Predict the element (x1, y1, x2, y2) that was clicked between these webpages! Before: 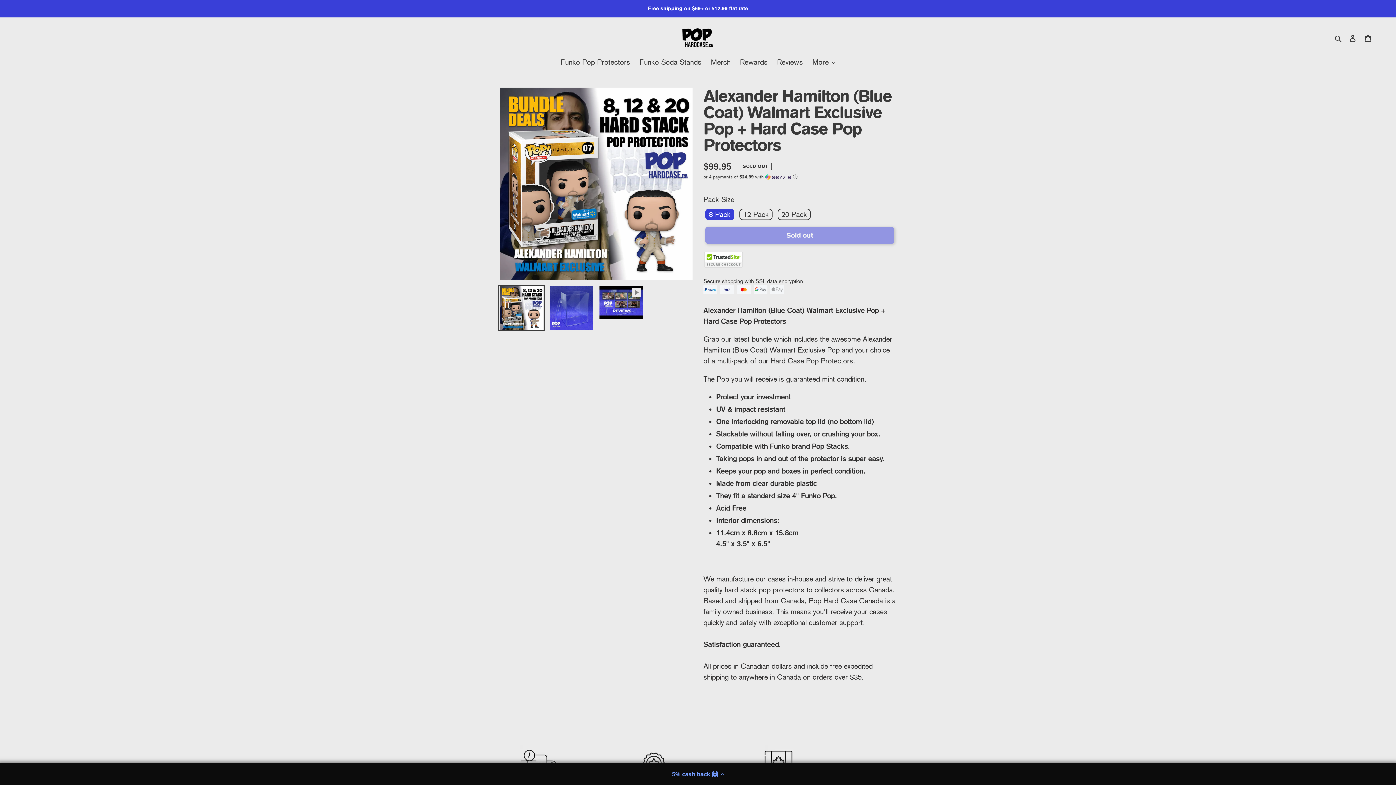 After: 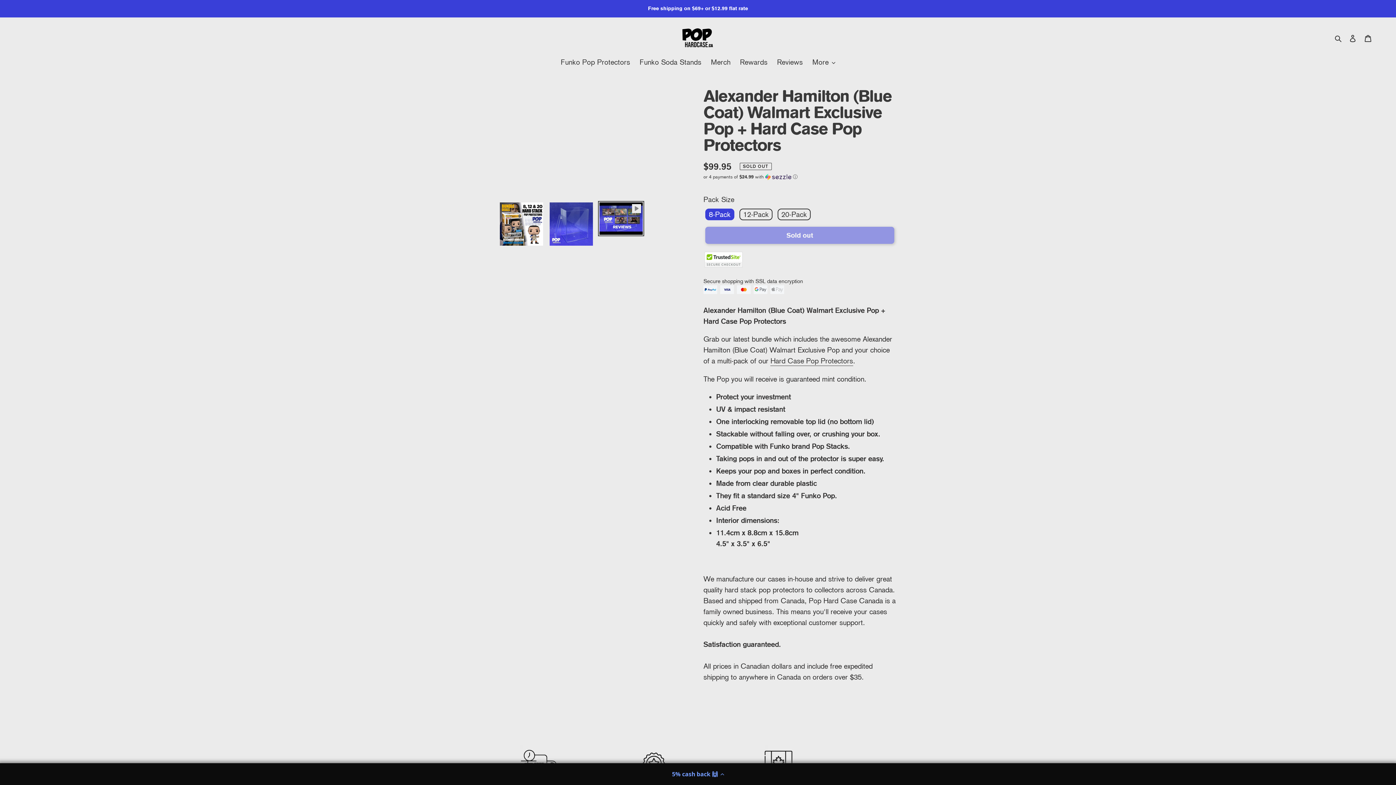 Action: bbox: (598, 284, 644, 320)